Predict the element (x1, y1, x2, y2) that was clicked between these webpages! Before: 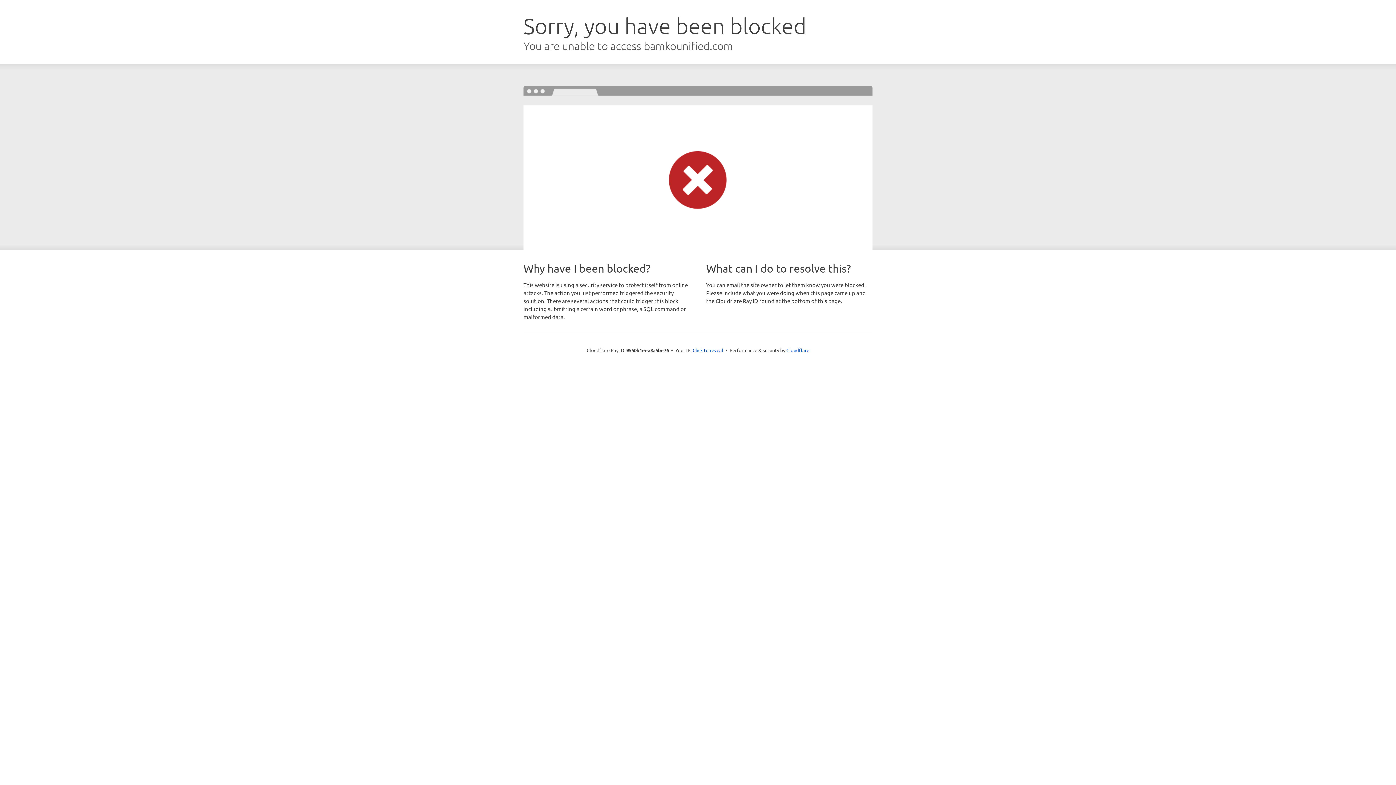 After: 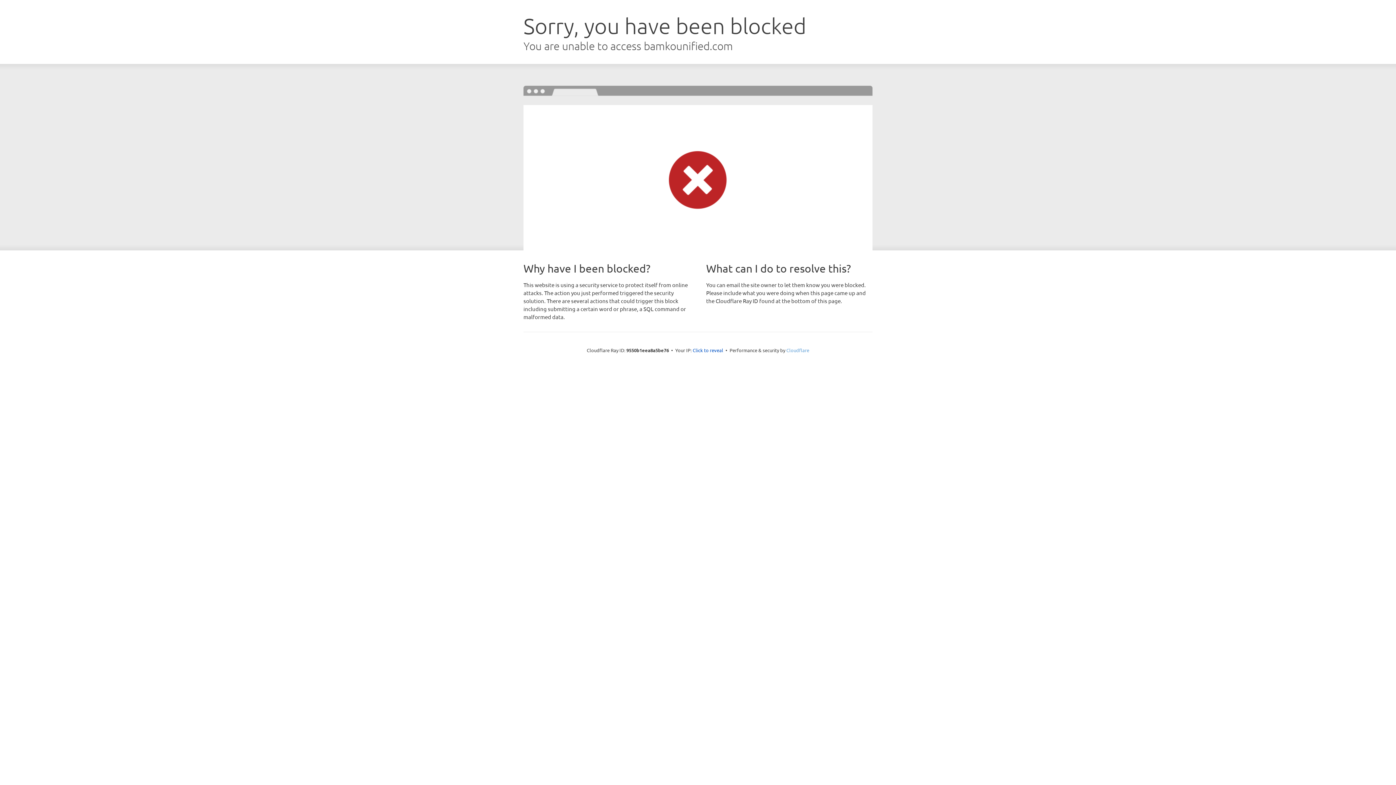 Action: label: Cloudflare bbox: (786, 347, 809, 353)